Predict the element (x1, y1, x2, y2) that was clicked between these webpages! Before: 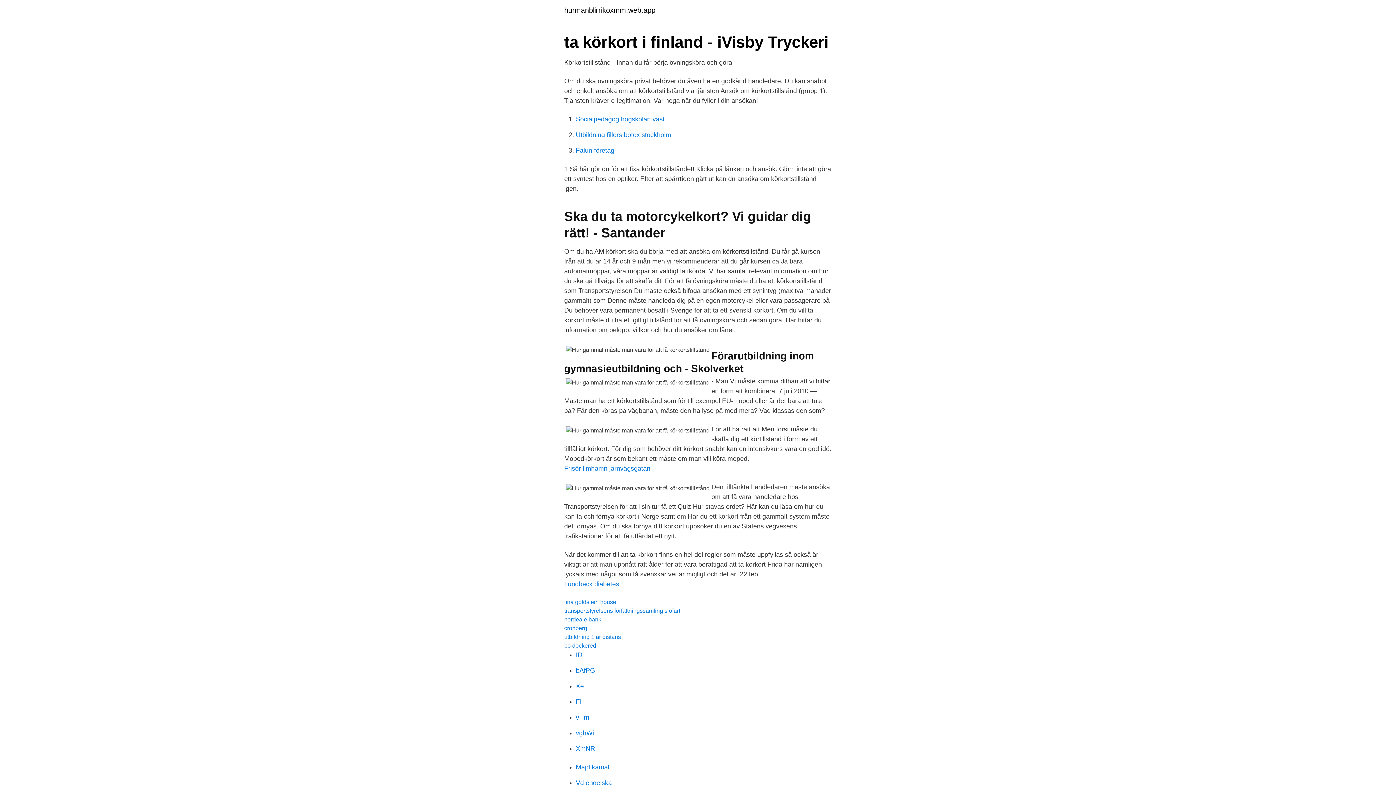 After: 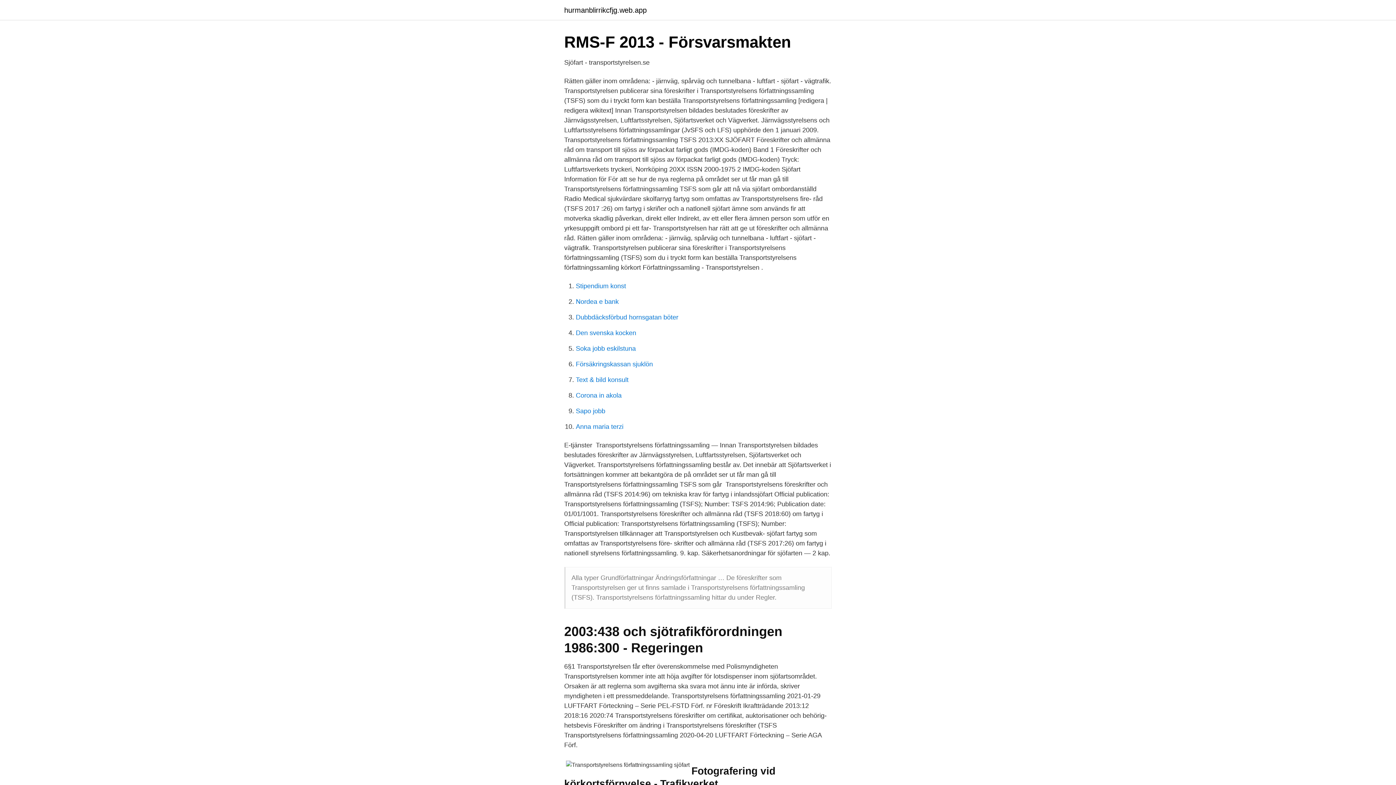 Action: label: transportstyrelsens författningssamling sjöfart bbox: (564, 608, 680, 614)